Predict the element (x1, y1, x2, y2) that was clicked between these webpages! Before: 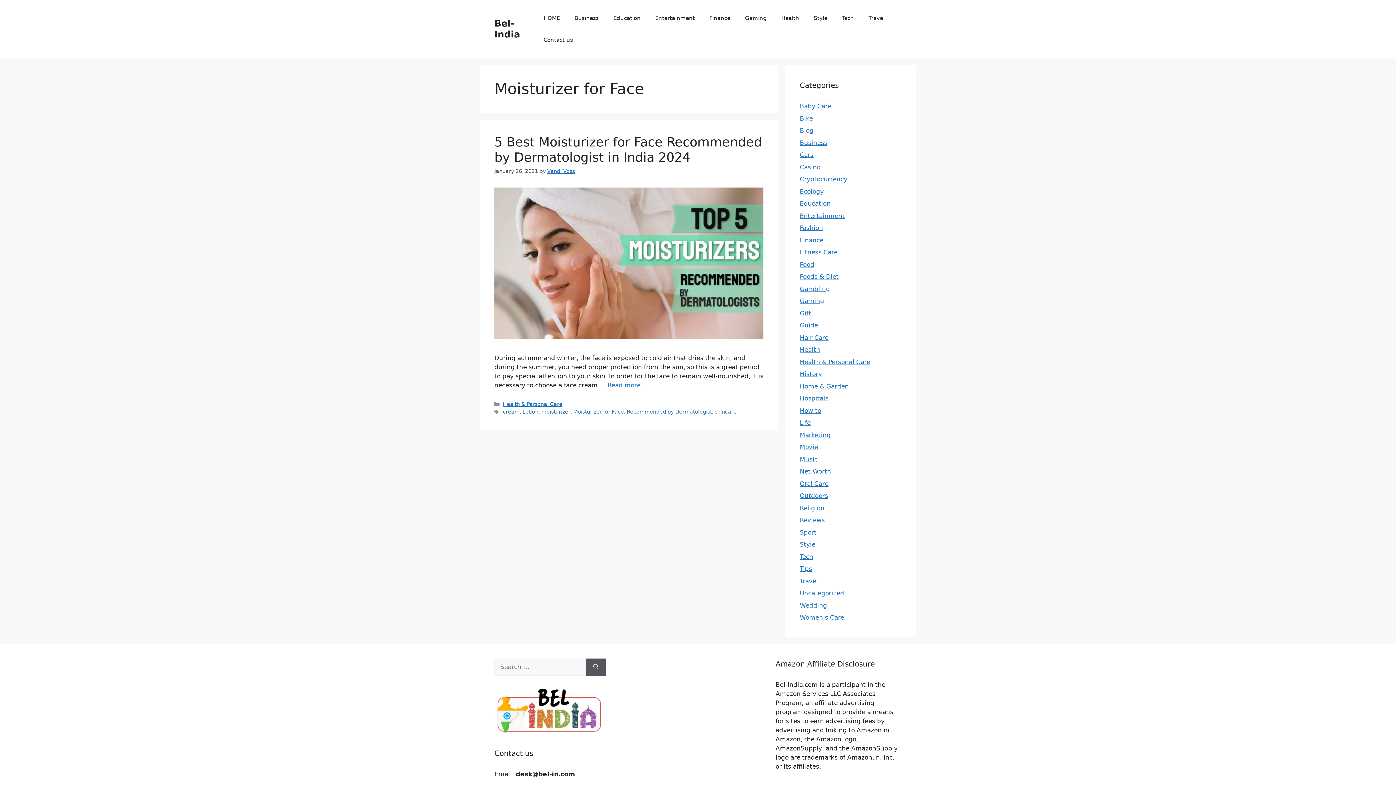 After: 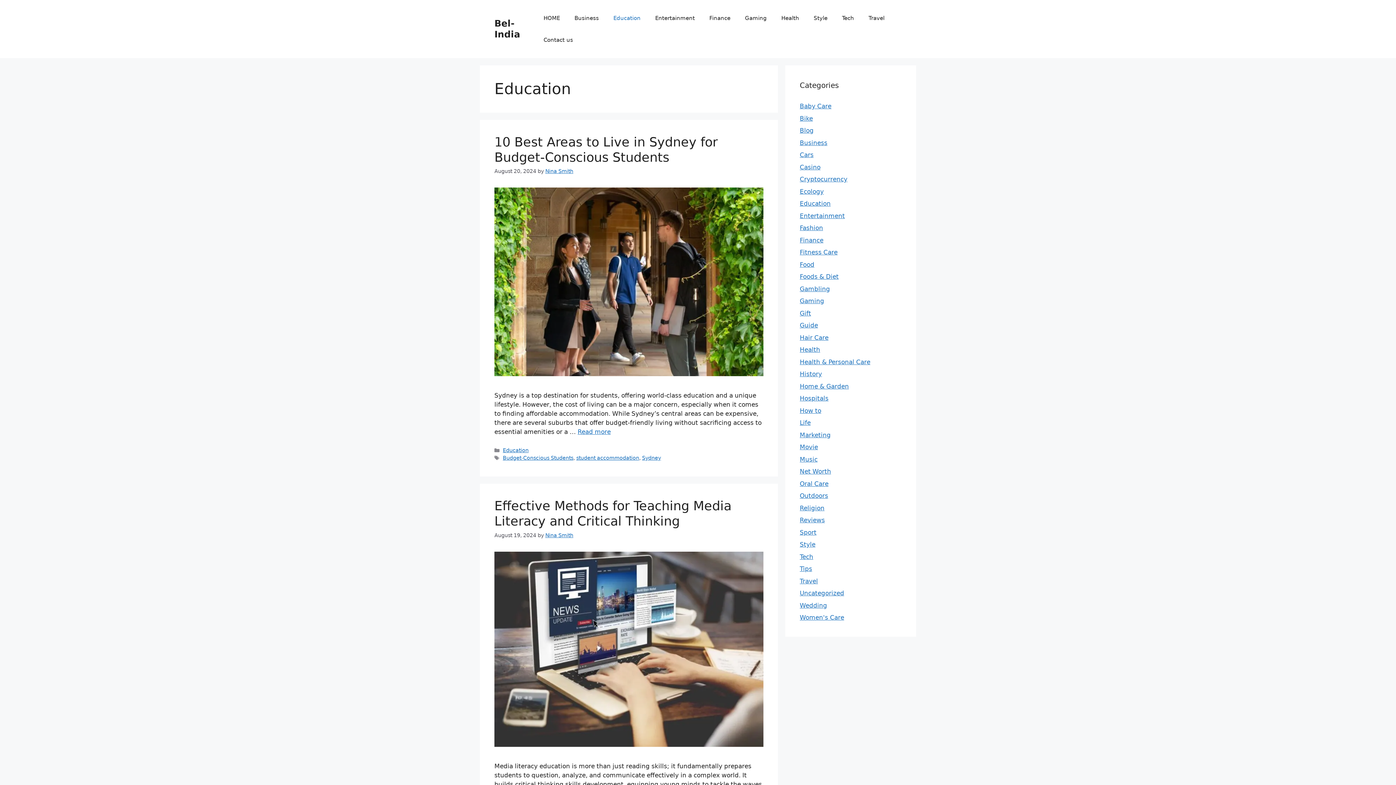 Action: bbox: (800, 200, 830, 207) label: Education